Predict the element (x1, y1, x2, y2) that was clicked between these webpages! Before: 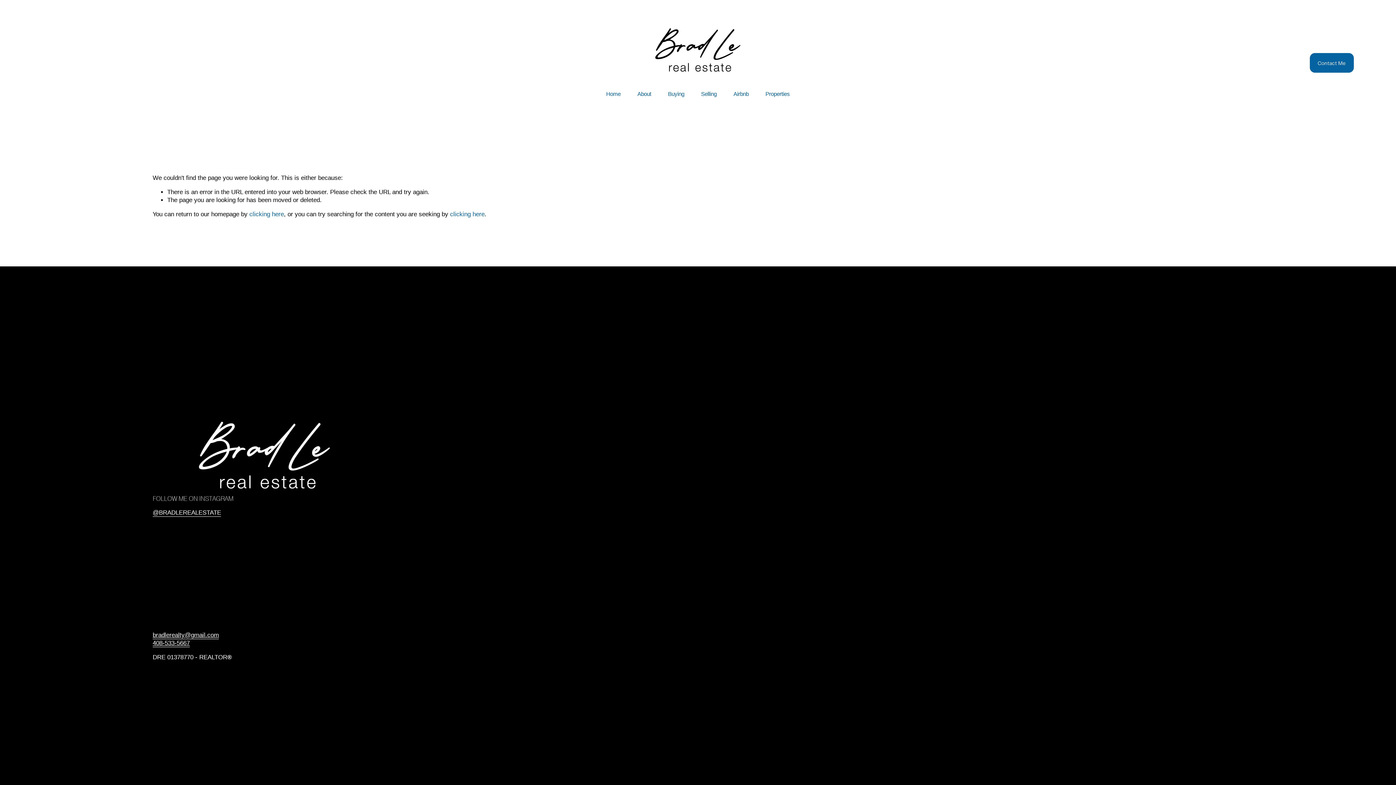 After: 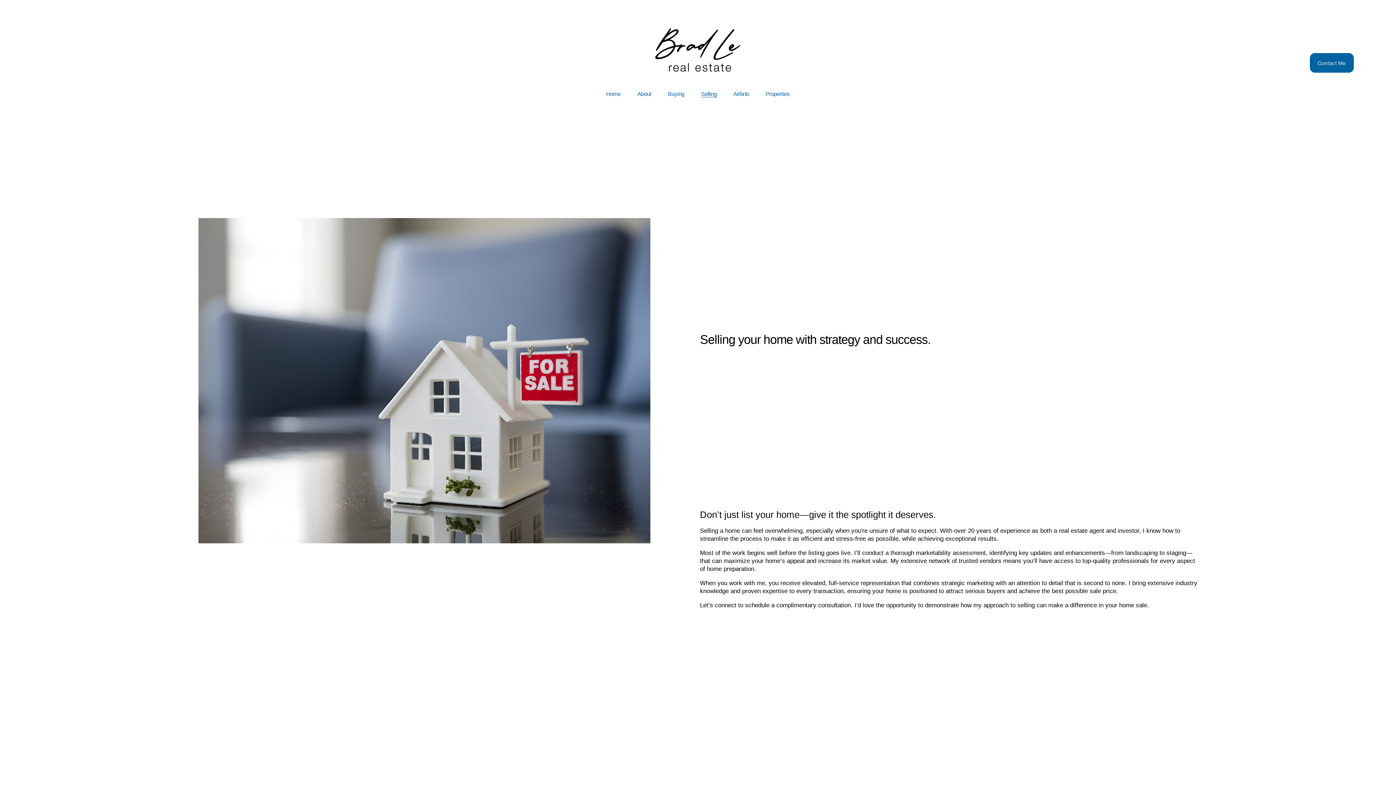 Action: bbox: (701, 90, 716, 98) label: Selling